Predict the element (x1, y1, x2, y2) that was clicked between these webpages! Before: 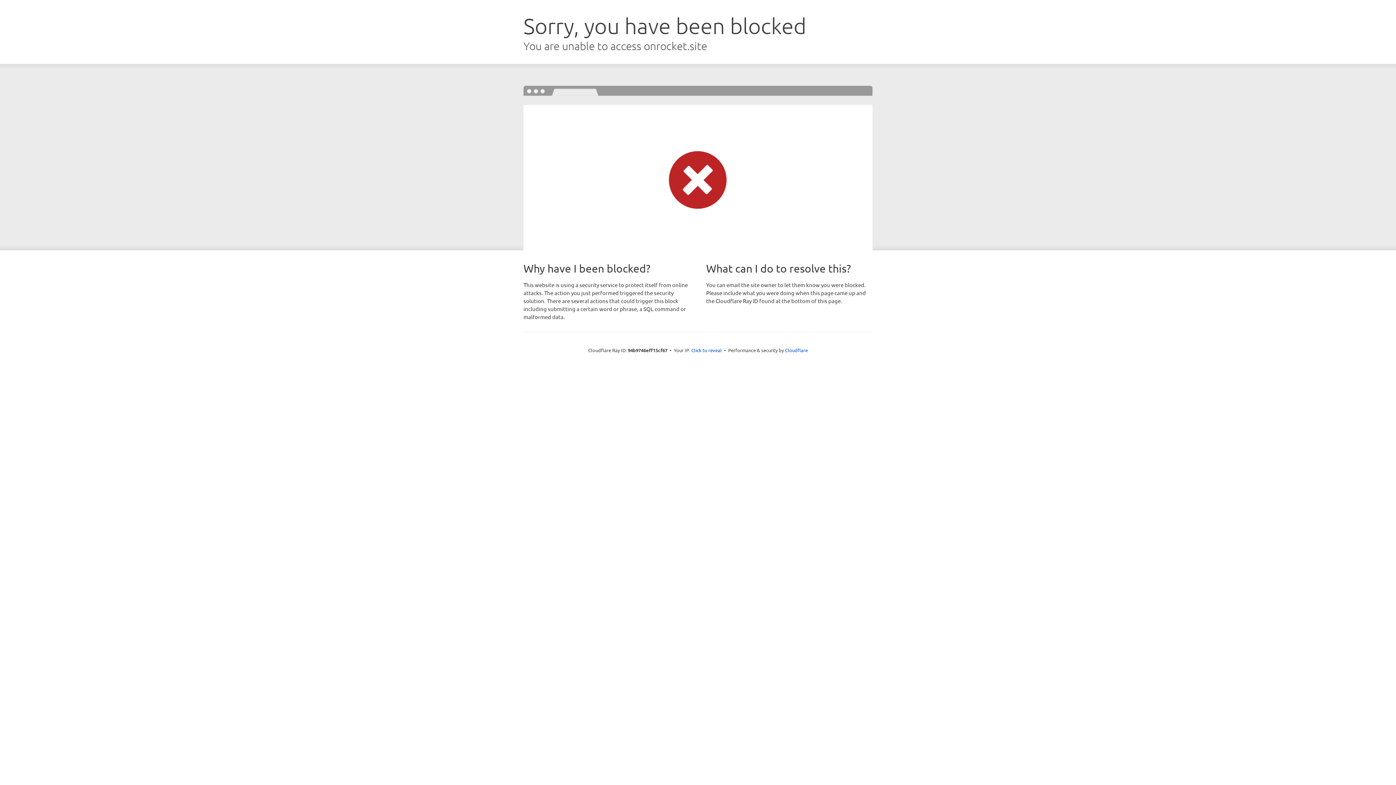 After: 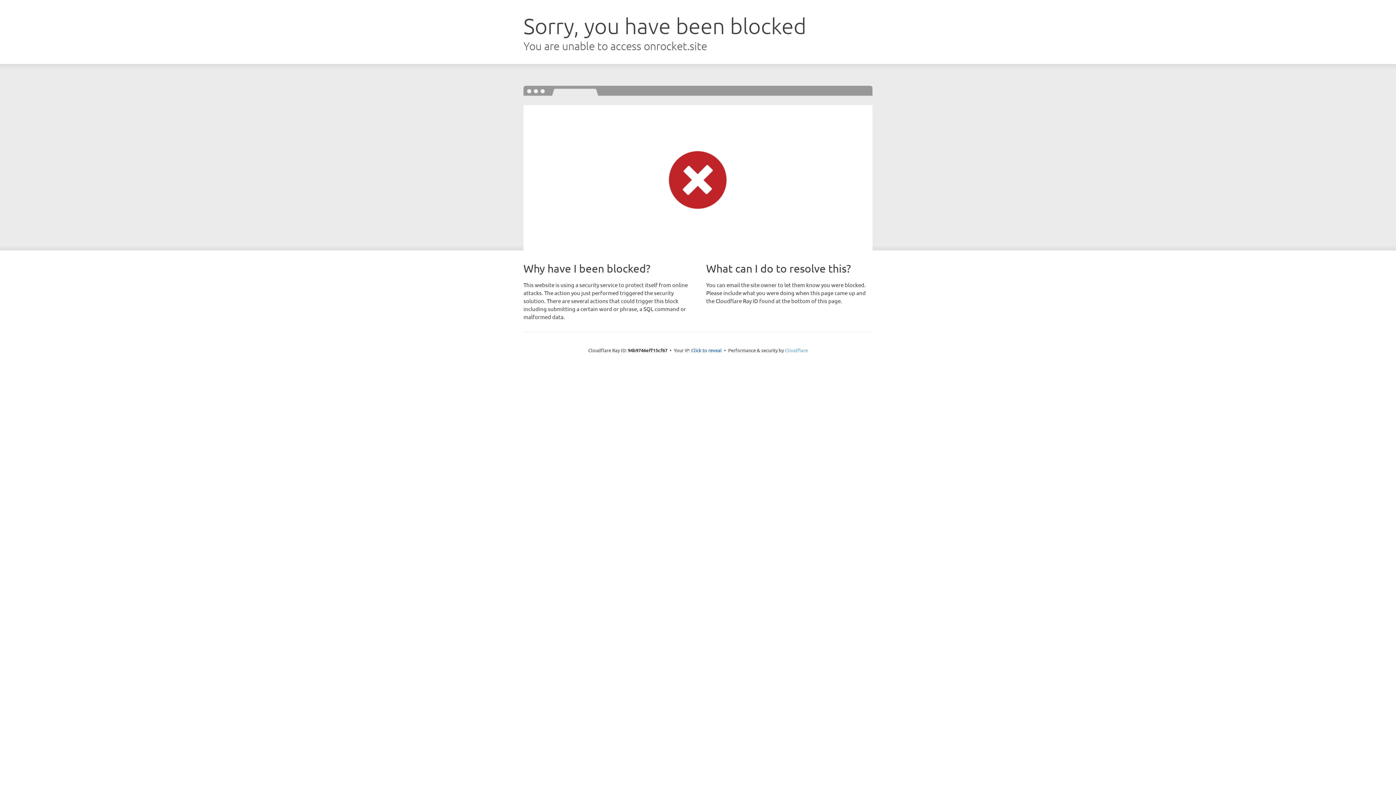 Action: label: Cloudflare bbox: (785, 347, 808, 353)